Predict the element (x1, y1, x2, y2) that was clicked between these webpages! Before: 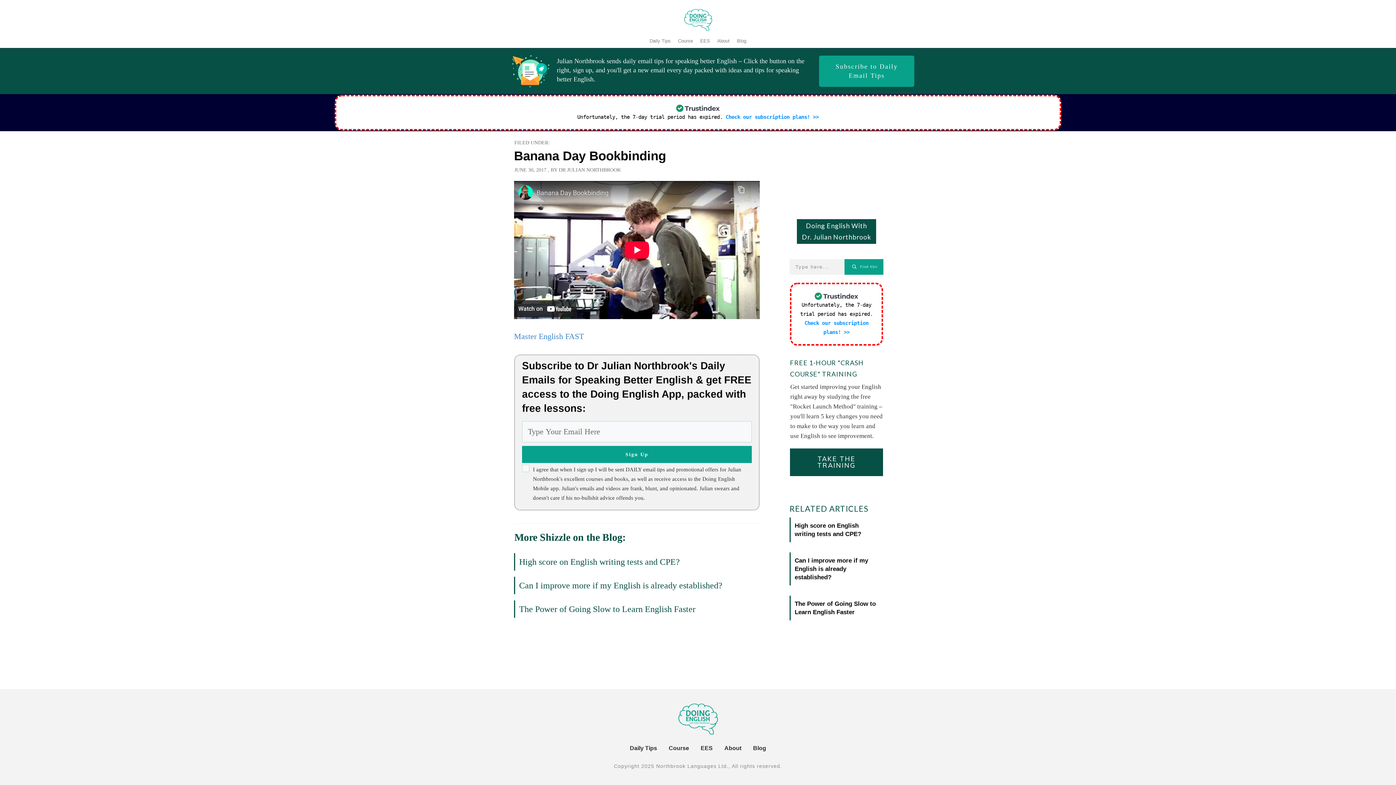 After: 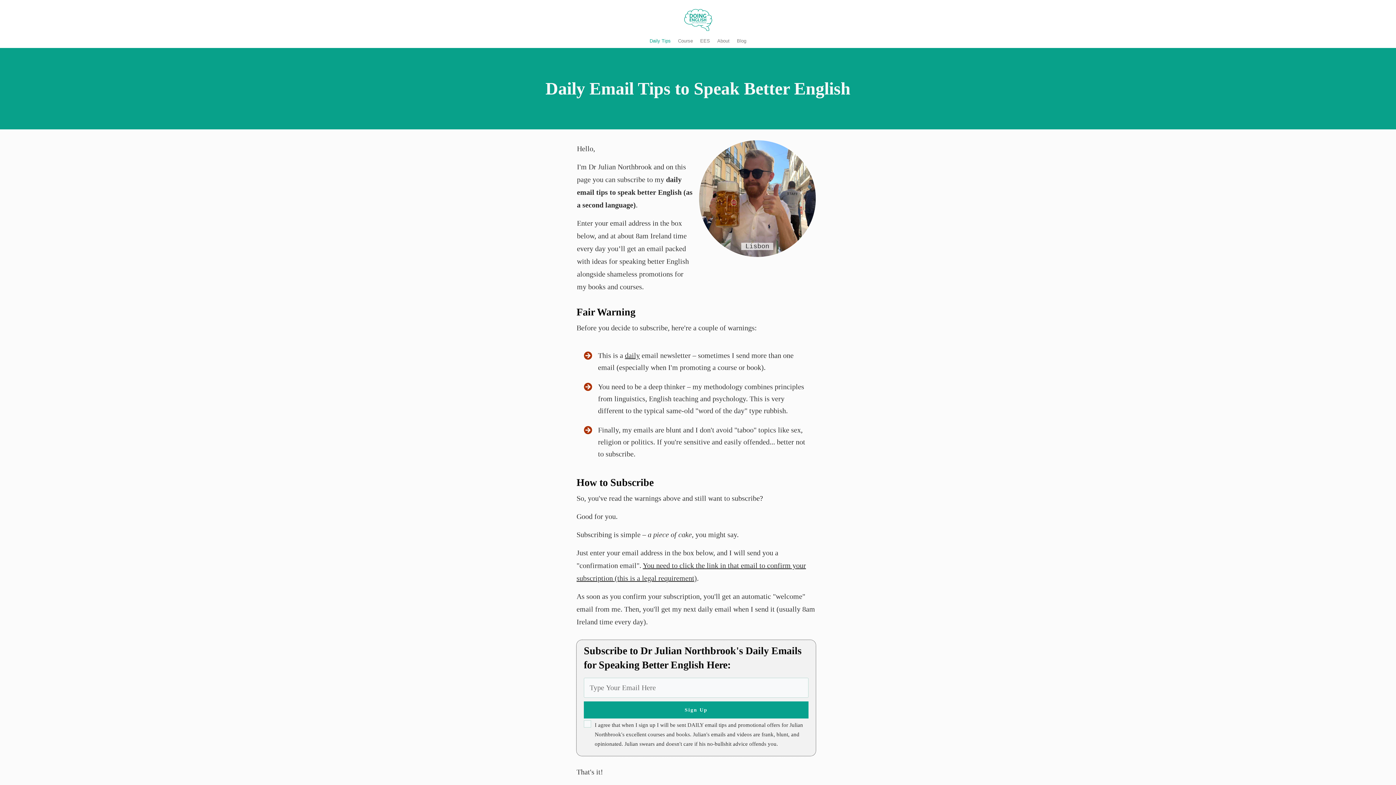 Action: label: Subscribe to Daily Email Tips bbox: (819, 55, 914, 86)